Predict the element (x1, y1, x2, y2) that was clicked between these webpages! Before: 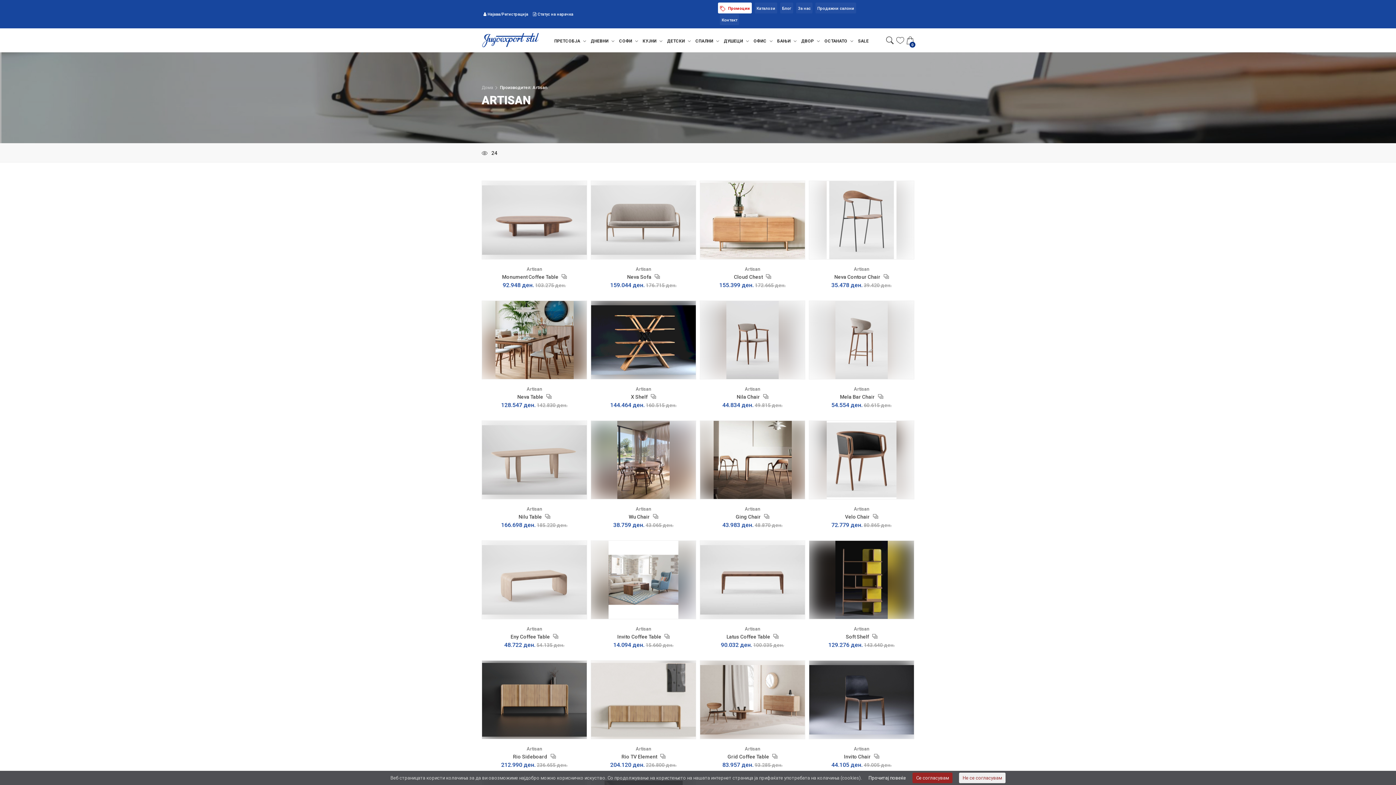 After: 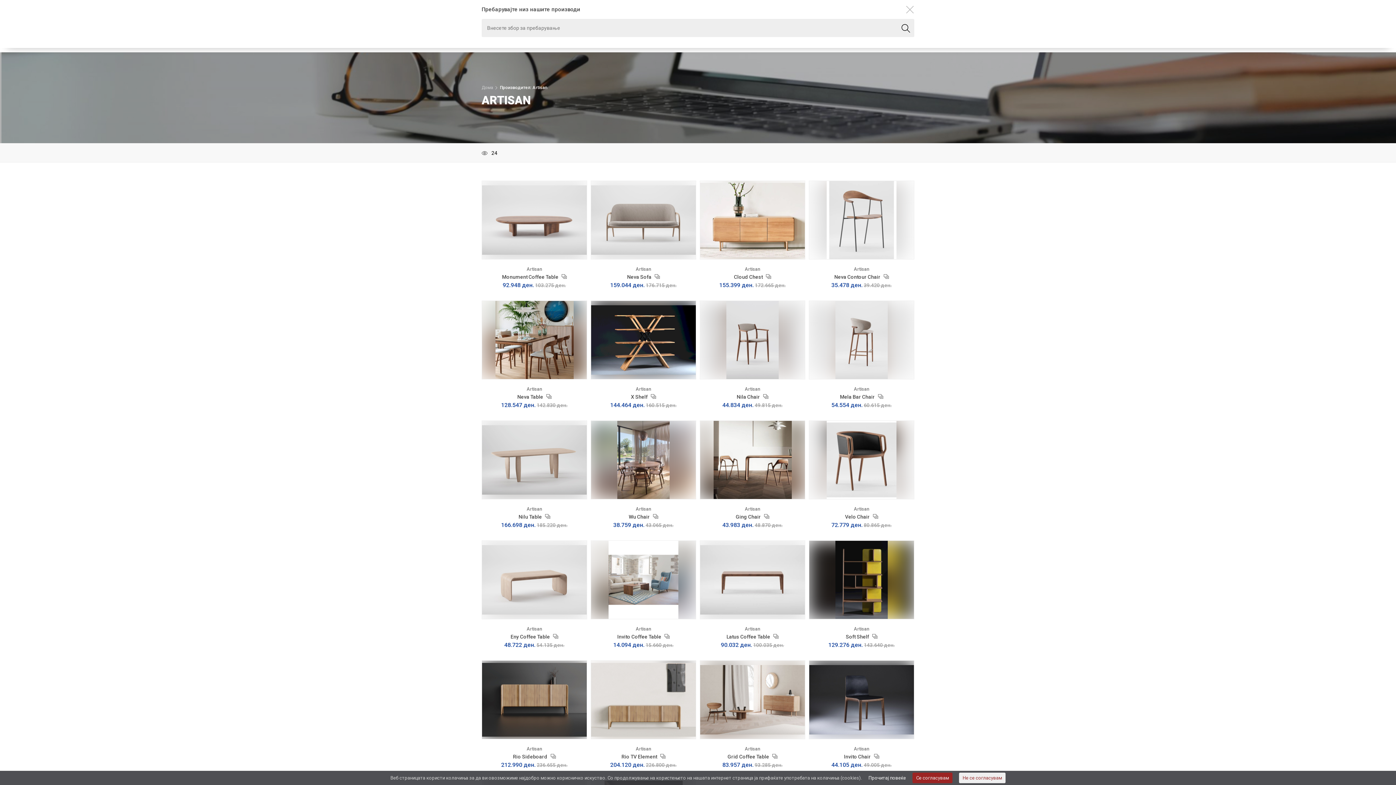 Action: bbox: (886, 29, 894, 51)